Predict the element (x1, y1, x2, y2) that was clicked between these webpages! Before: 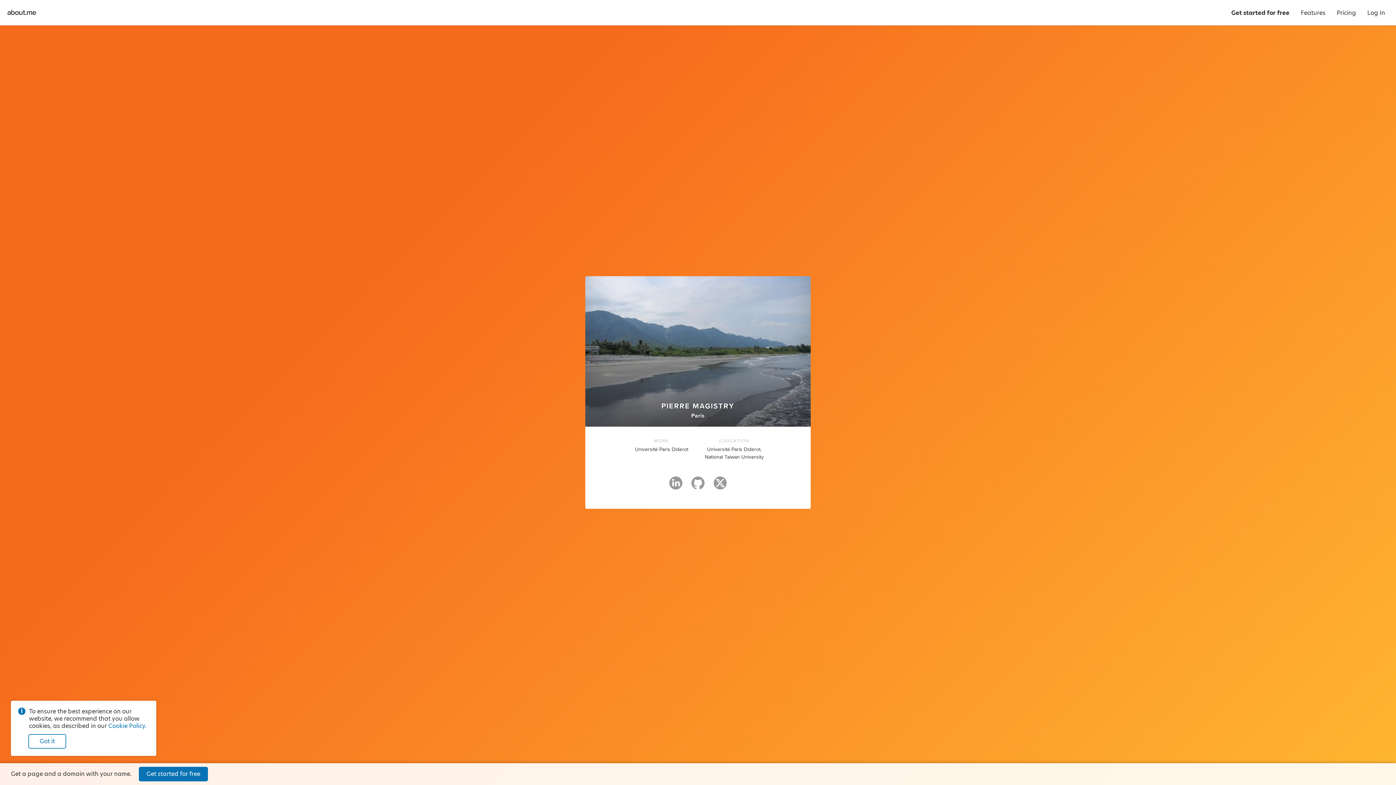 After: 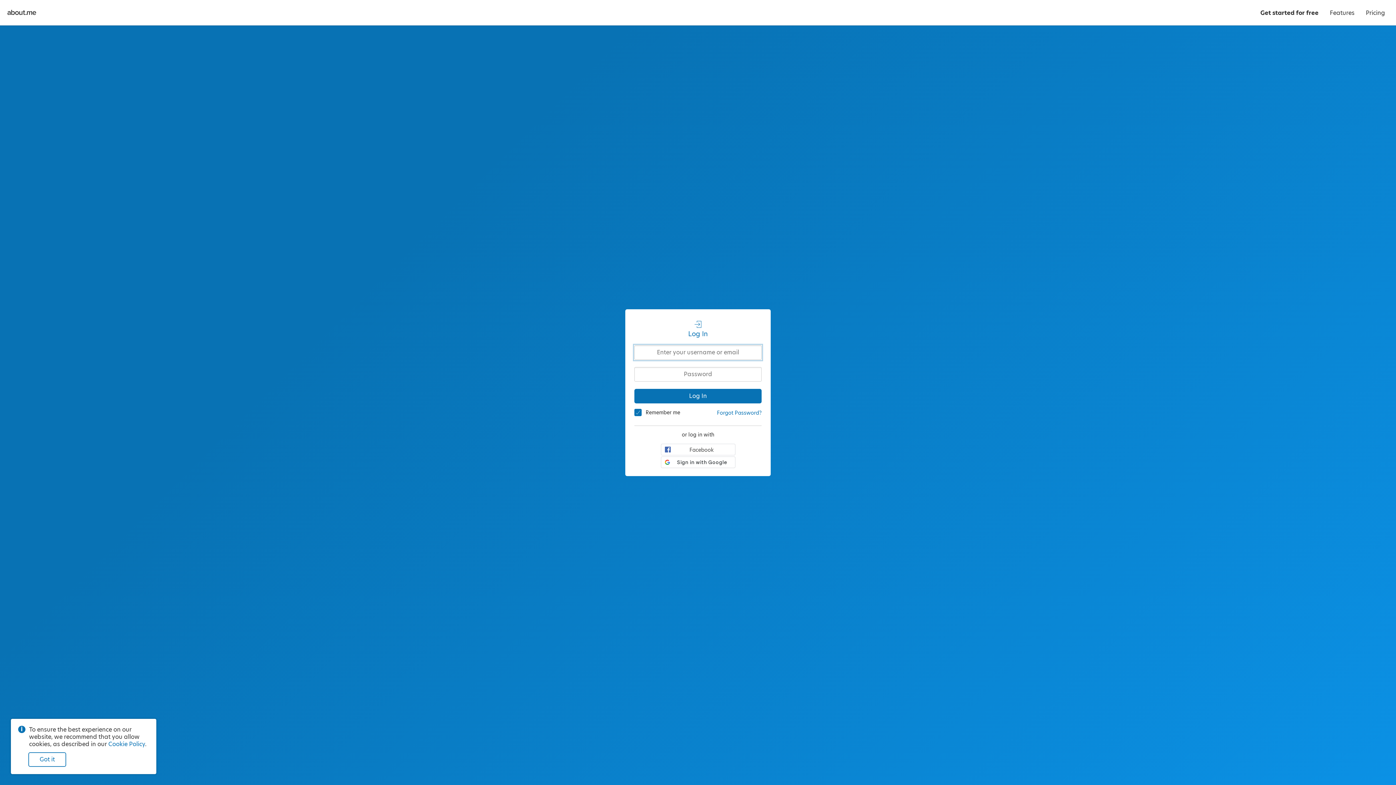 Action: bbox: (1362, 0, 1390, 25) label: Log In